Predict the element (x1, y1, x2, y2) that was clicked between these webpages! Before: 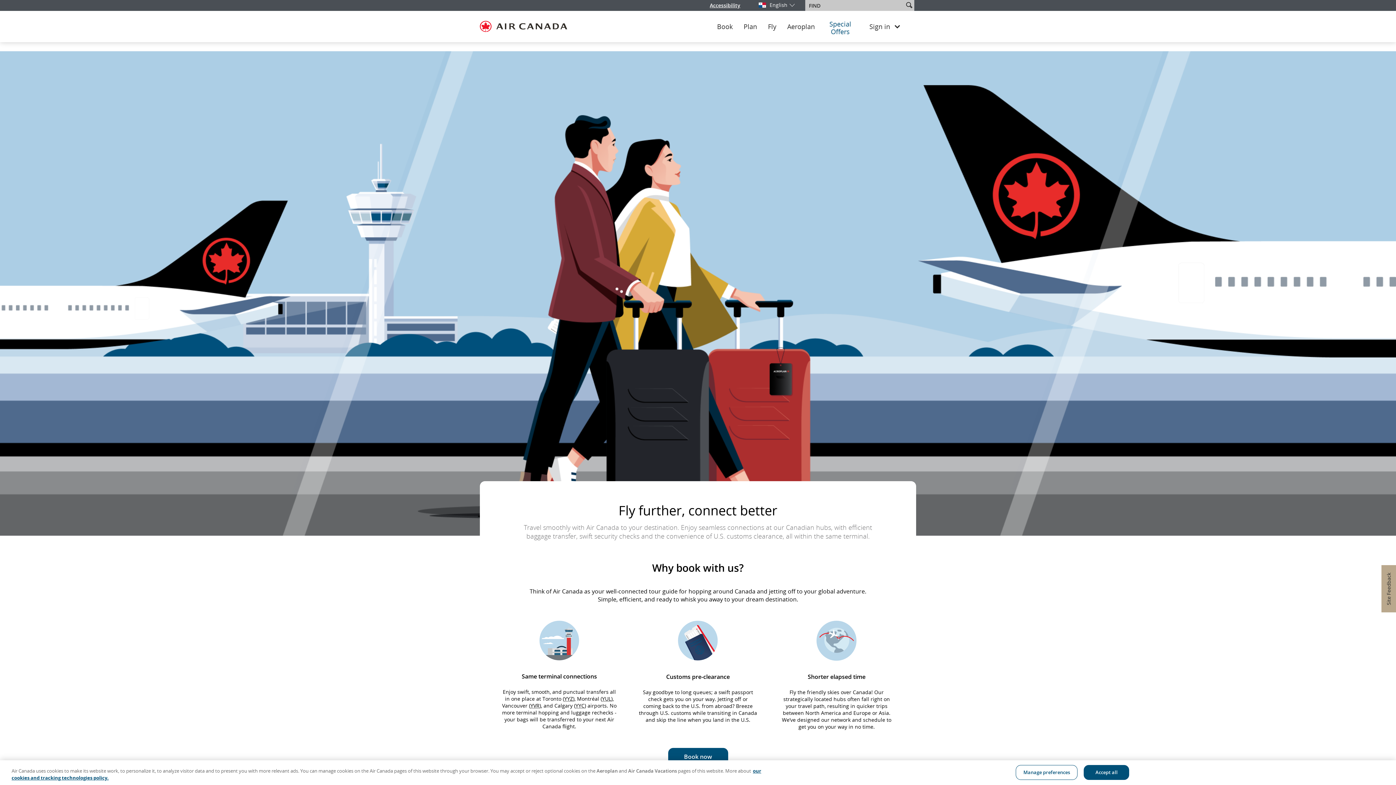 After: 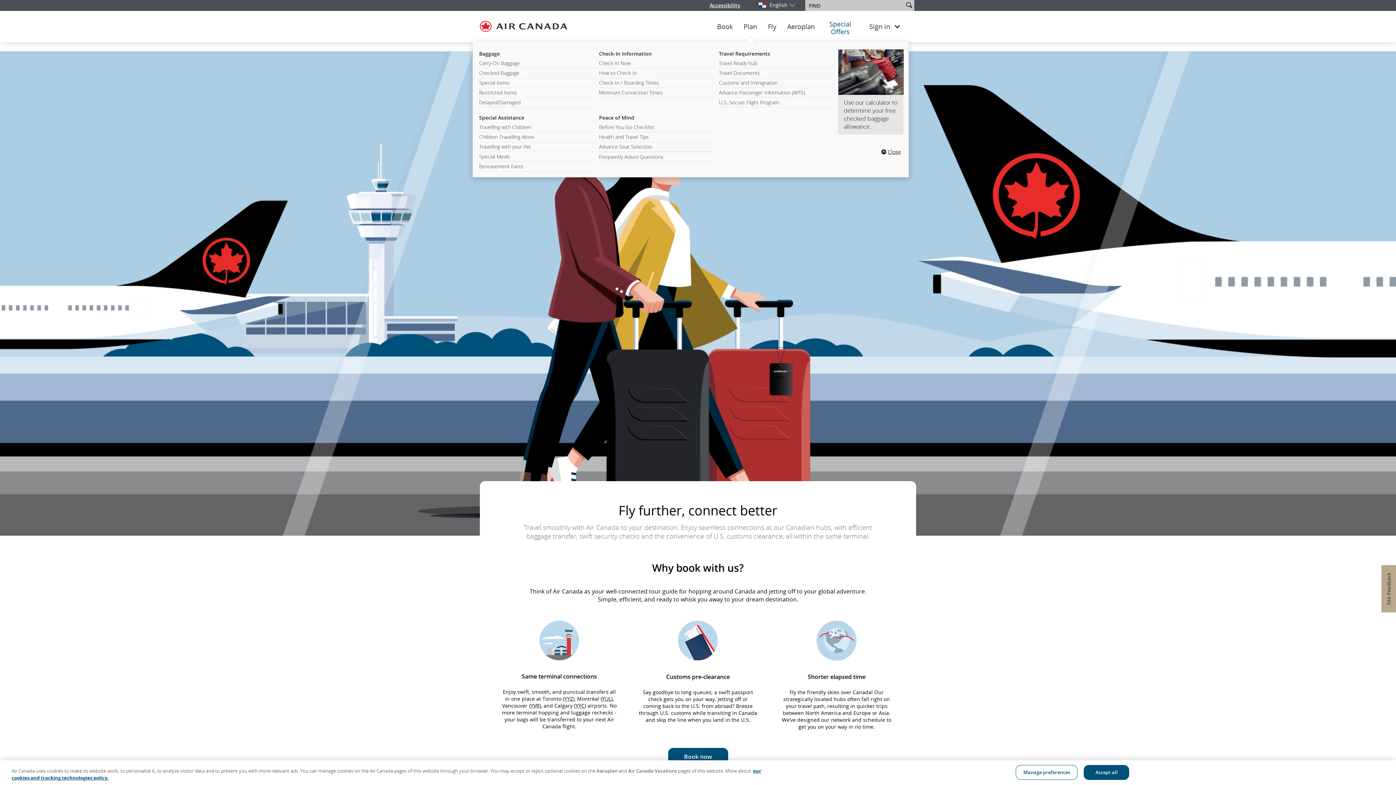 Action: label: Plan your trip menu bbox: (738, 22, 762, 30)